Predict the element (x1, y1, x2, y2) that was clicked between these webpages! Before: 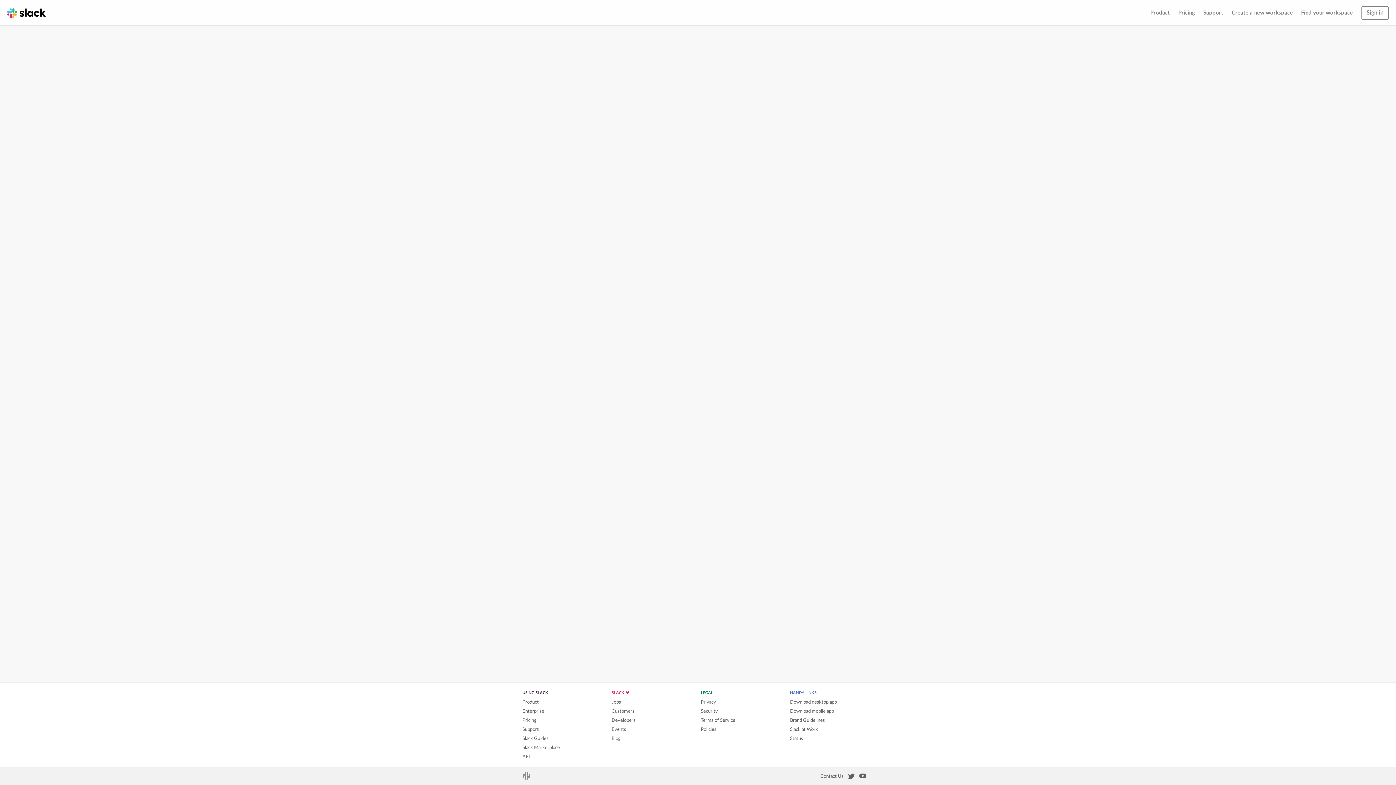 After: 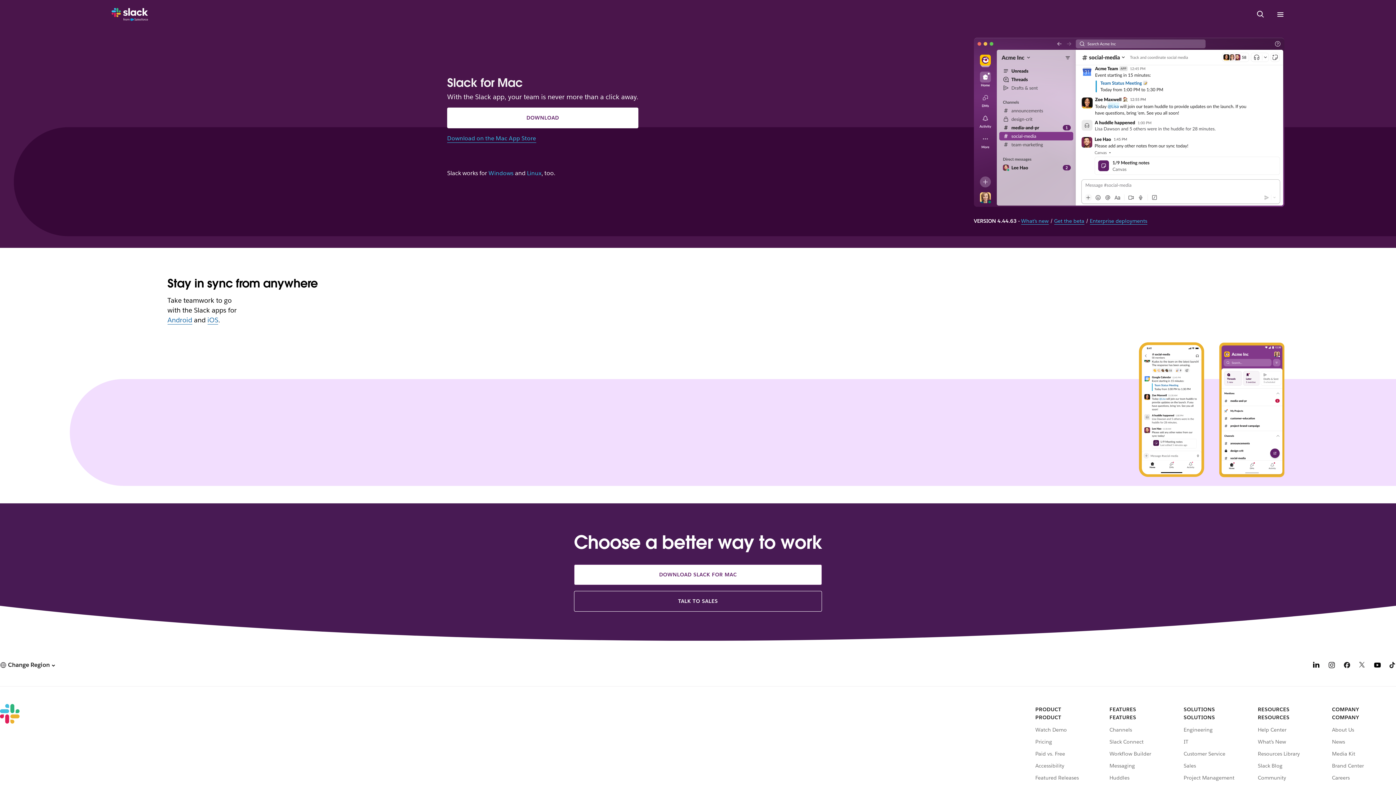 Action: bbox: (790, 709, 834, 714) label: Download mobile app